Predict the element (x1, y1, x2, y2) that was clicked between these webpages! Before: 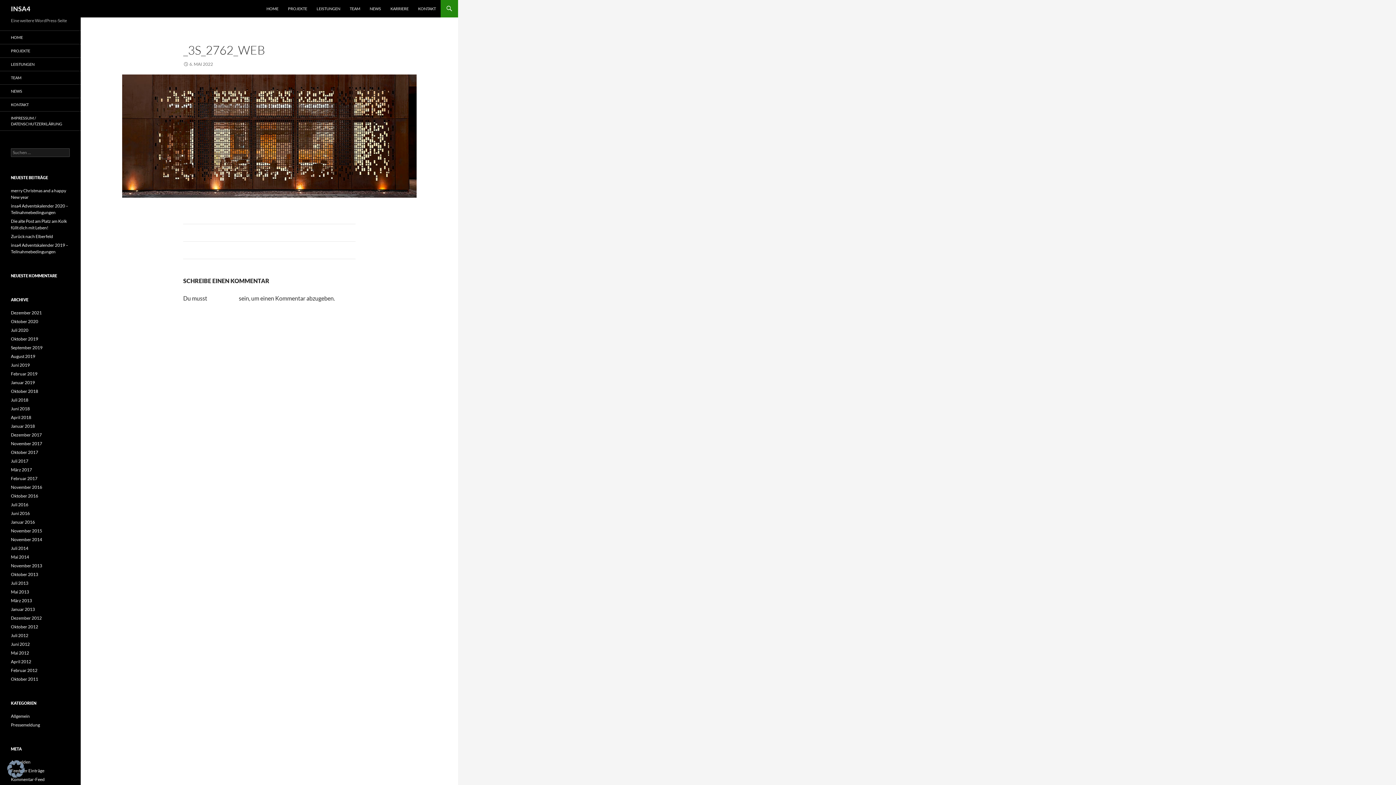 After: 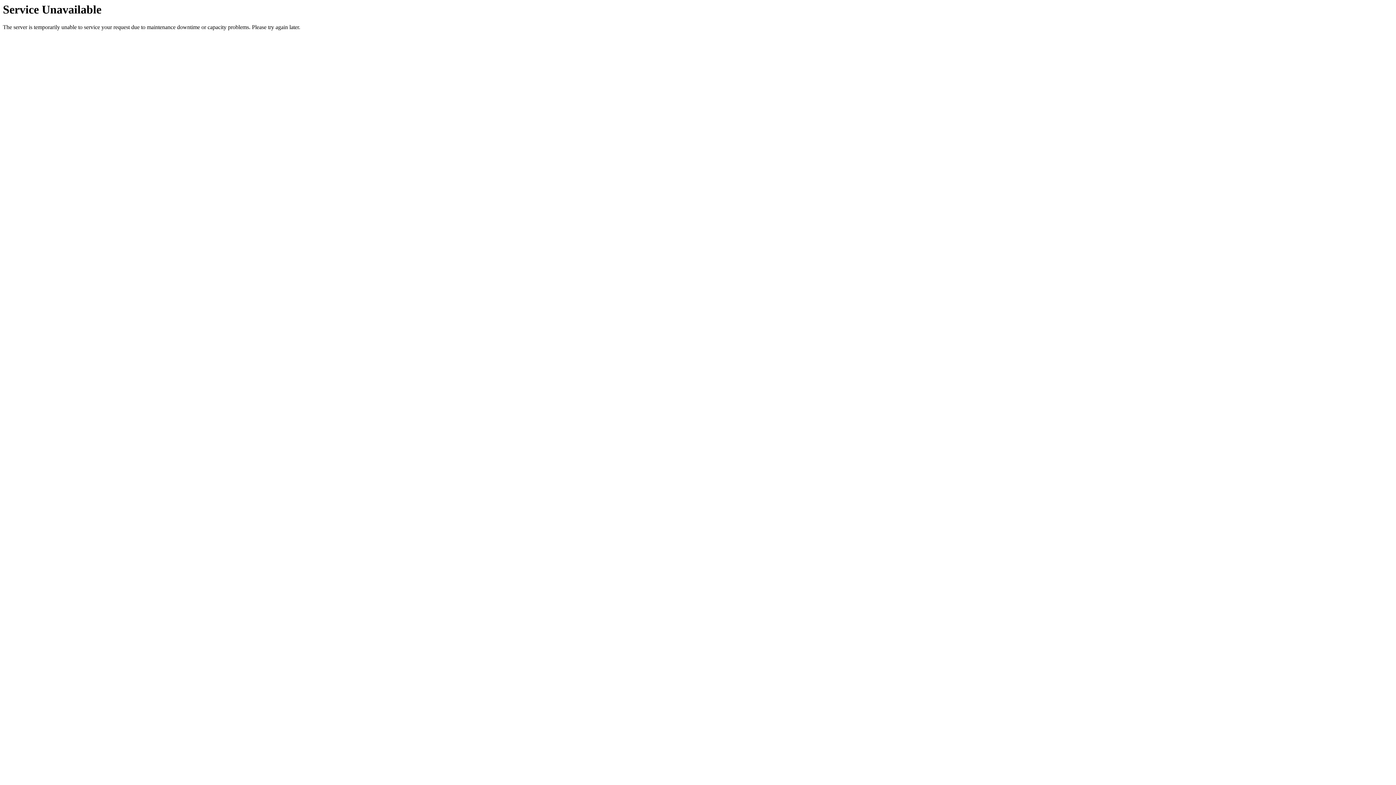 Action: bbox: (10, 233, 53, 239) label: Zurück nach Elberfeld